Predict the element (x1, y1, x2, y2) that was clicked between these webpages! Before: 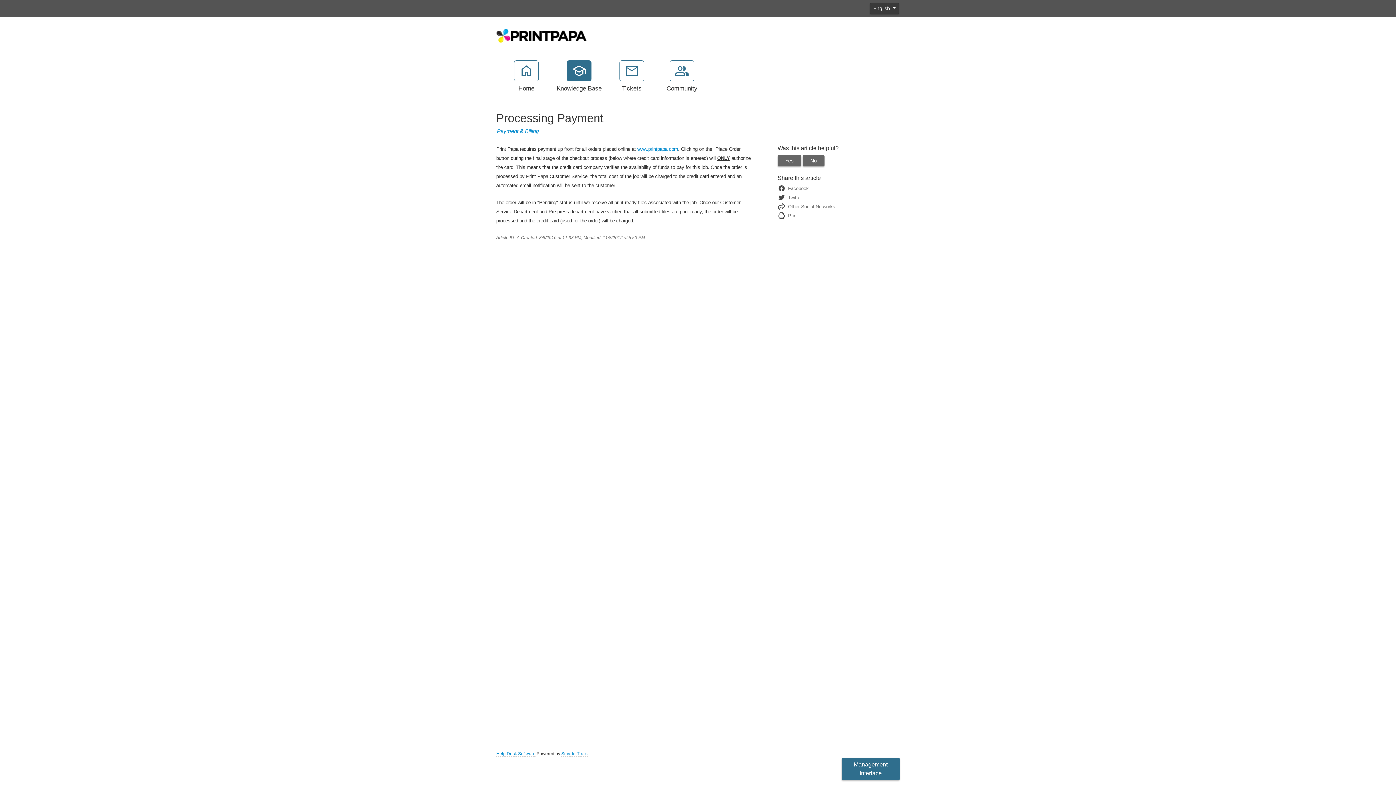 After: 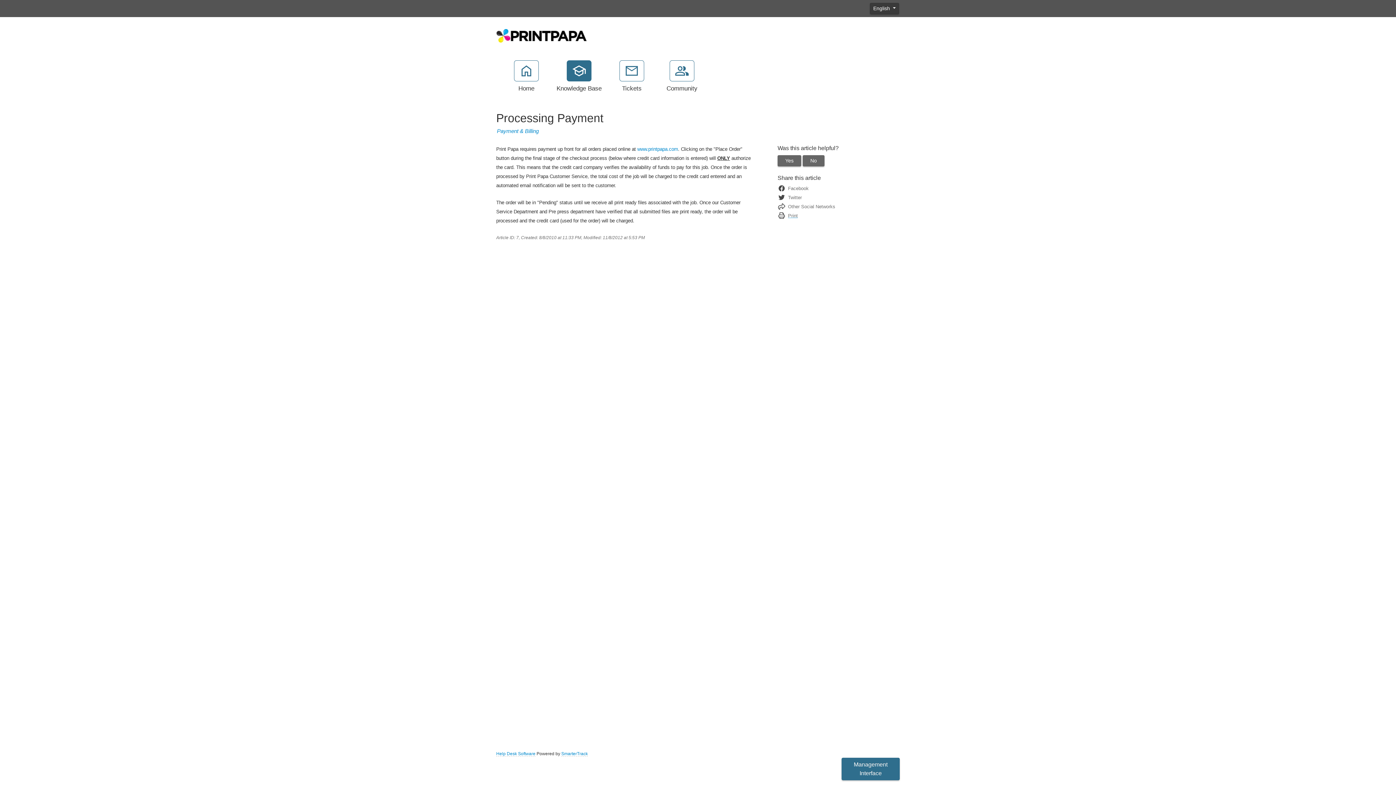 Action: label: Print bbox: (785, 212, 798, 218)